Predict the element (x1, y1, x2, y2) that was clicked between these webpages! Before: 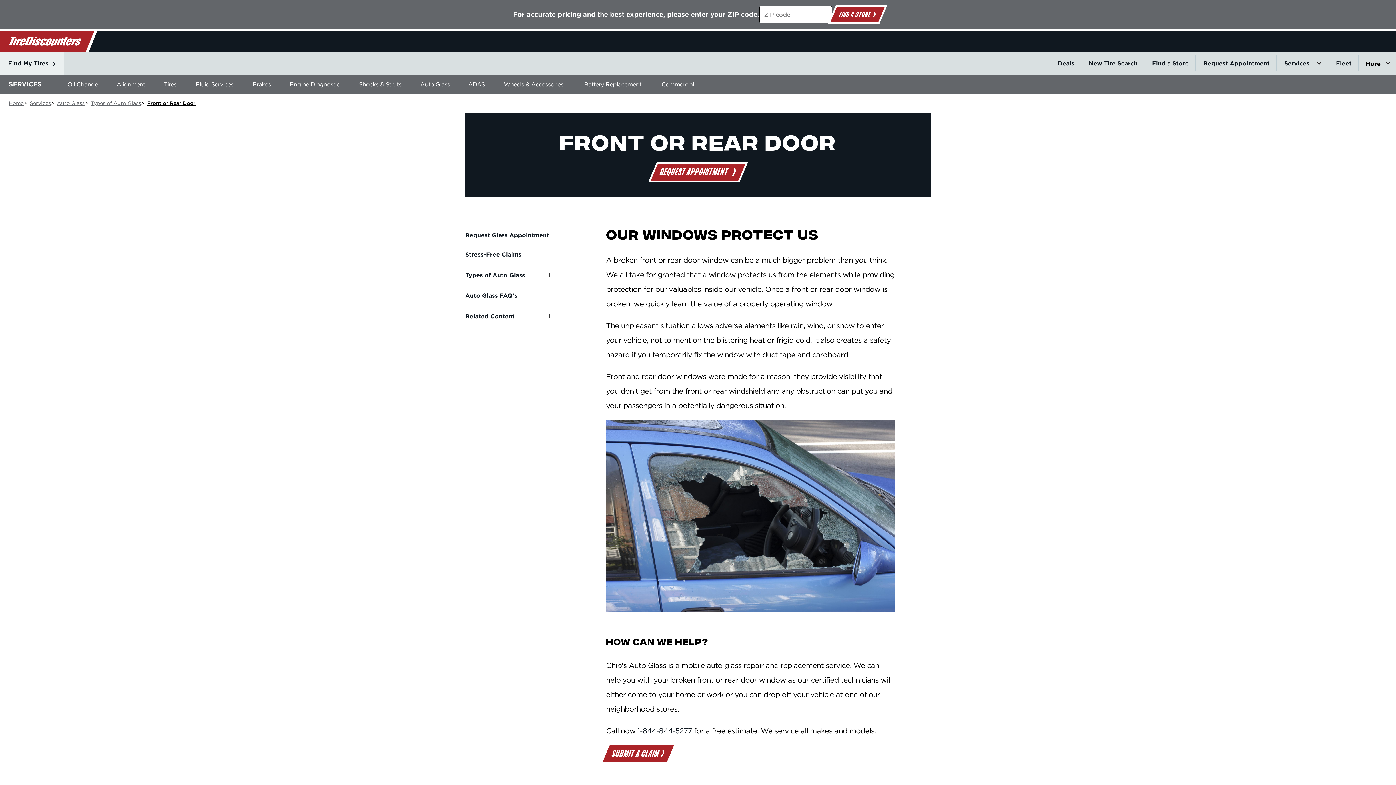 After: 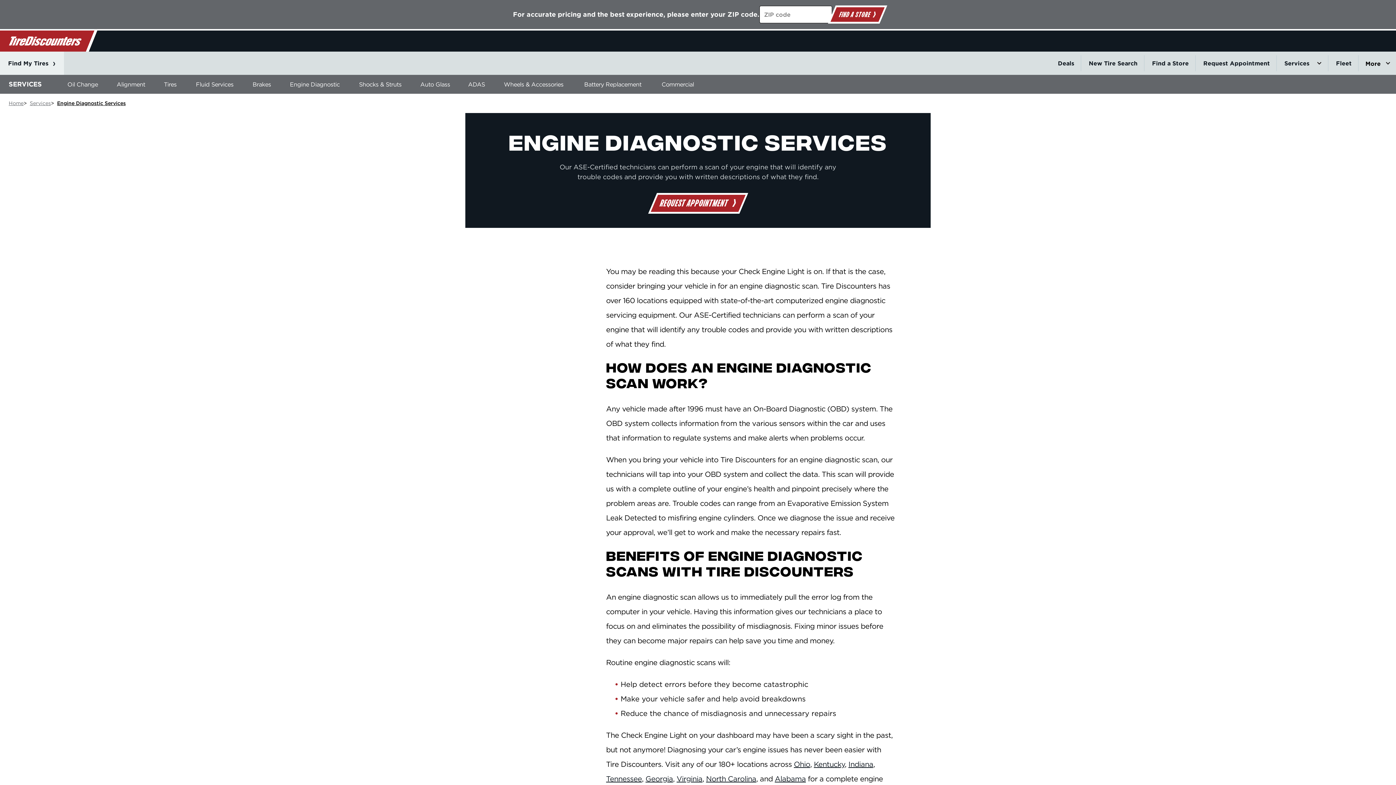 Action: bbox: (280, 74, 349, 93) label: Engine Diagnostic